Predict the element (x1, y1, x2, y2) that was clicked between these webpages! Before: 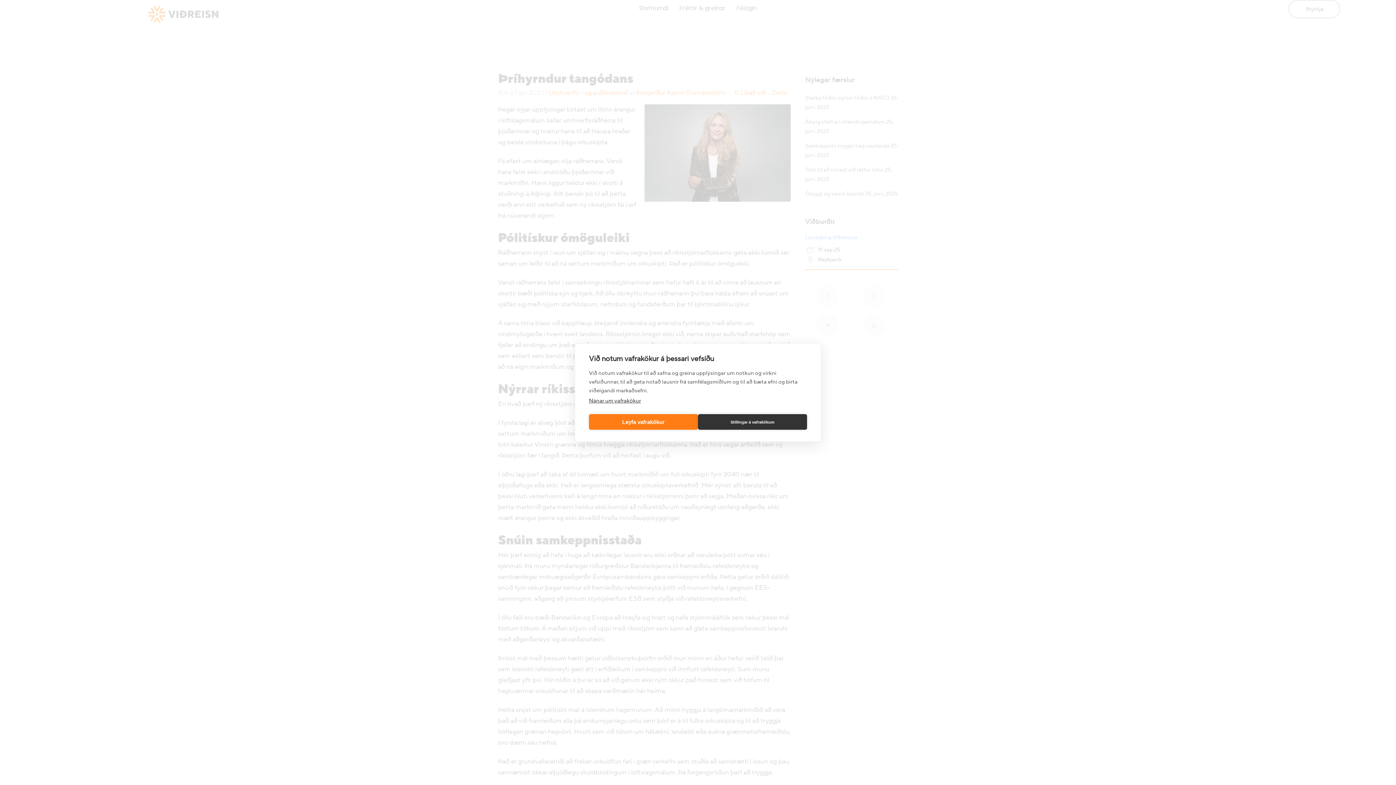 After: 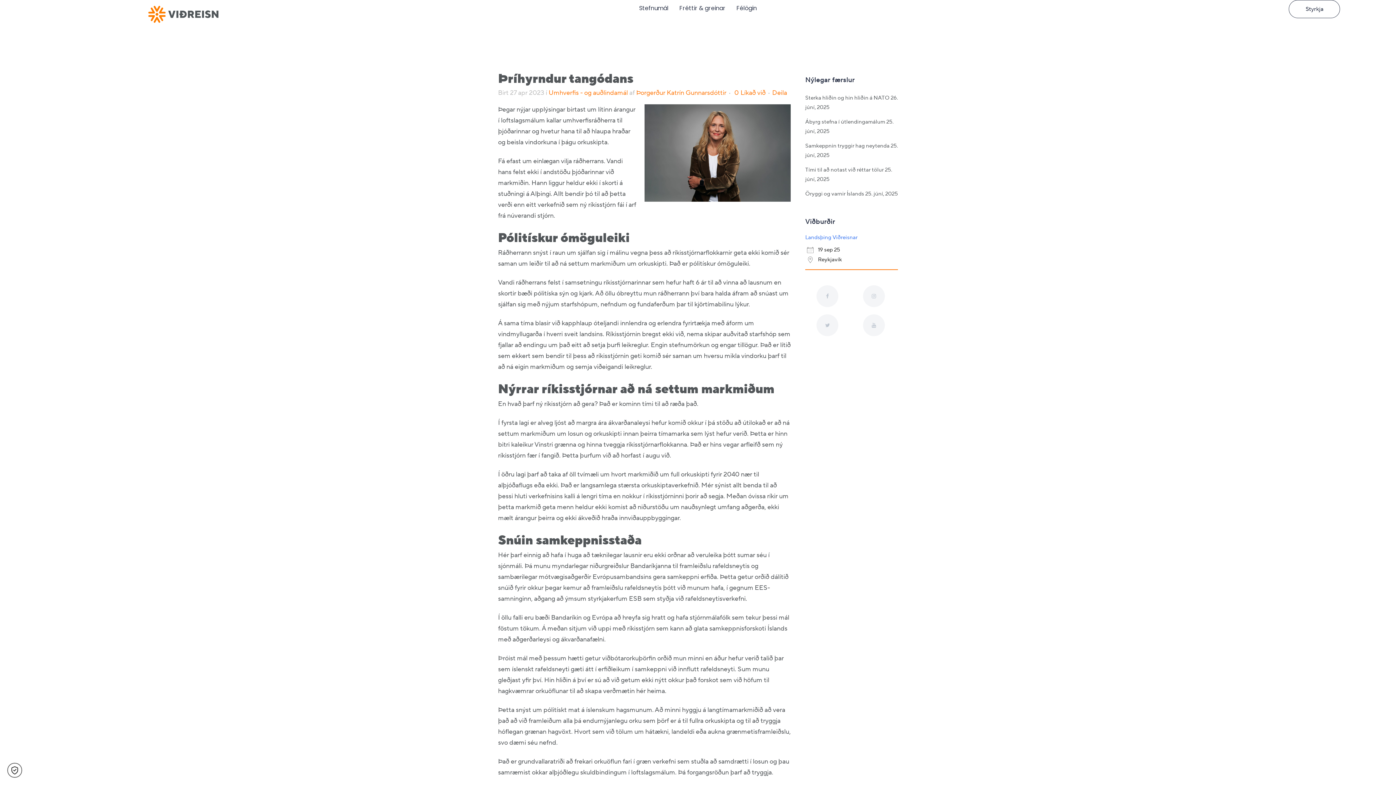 Action: label: Leyfa vafrakökur bbox: (589, 414, 698, 430)